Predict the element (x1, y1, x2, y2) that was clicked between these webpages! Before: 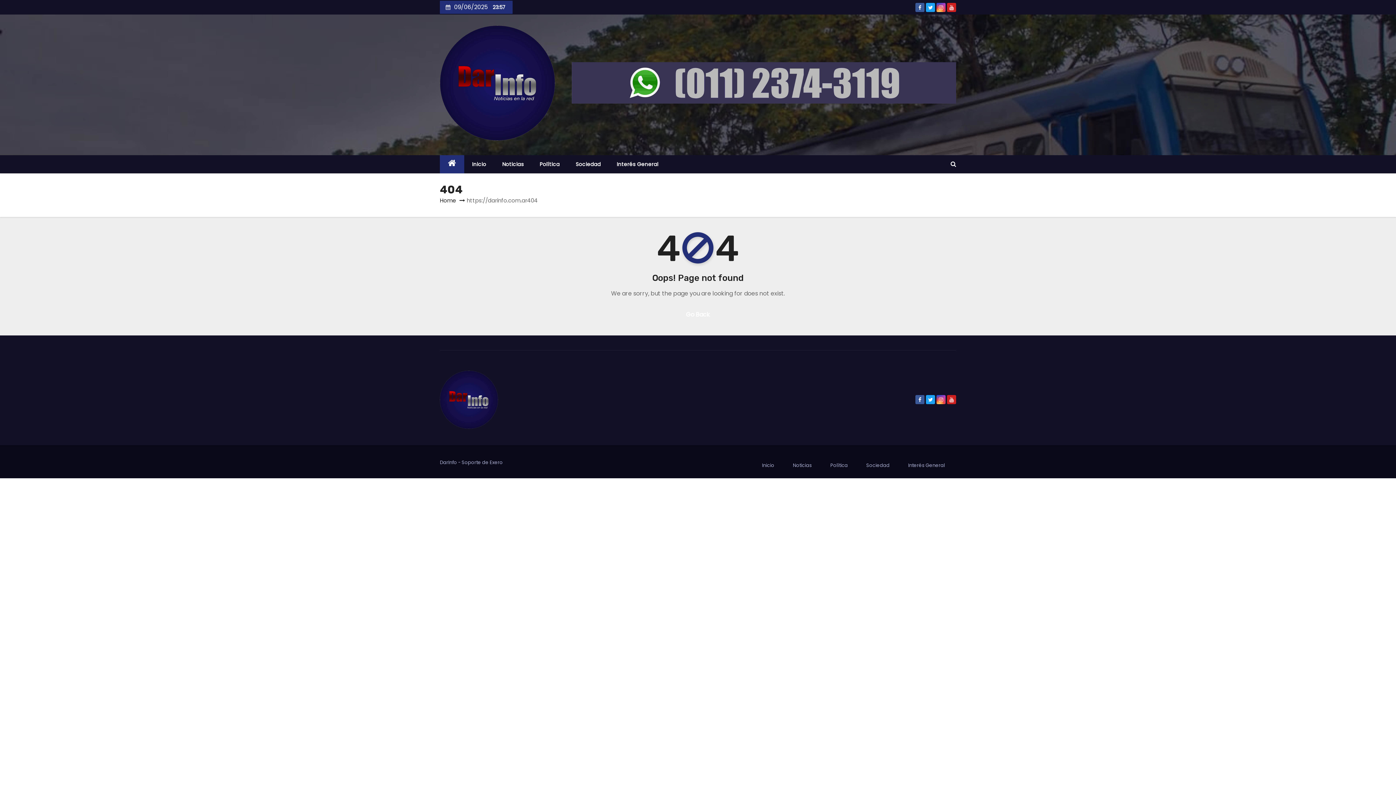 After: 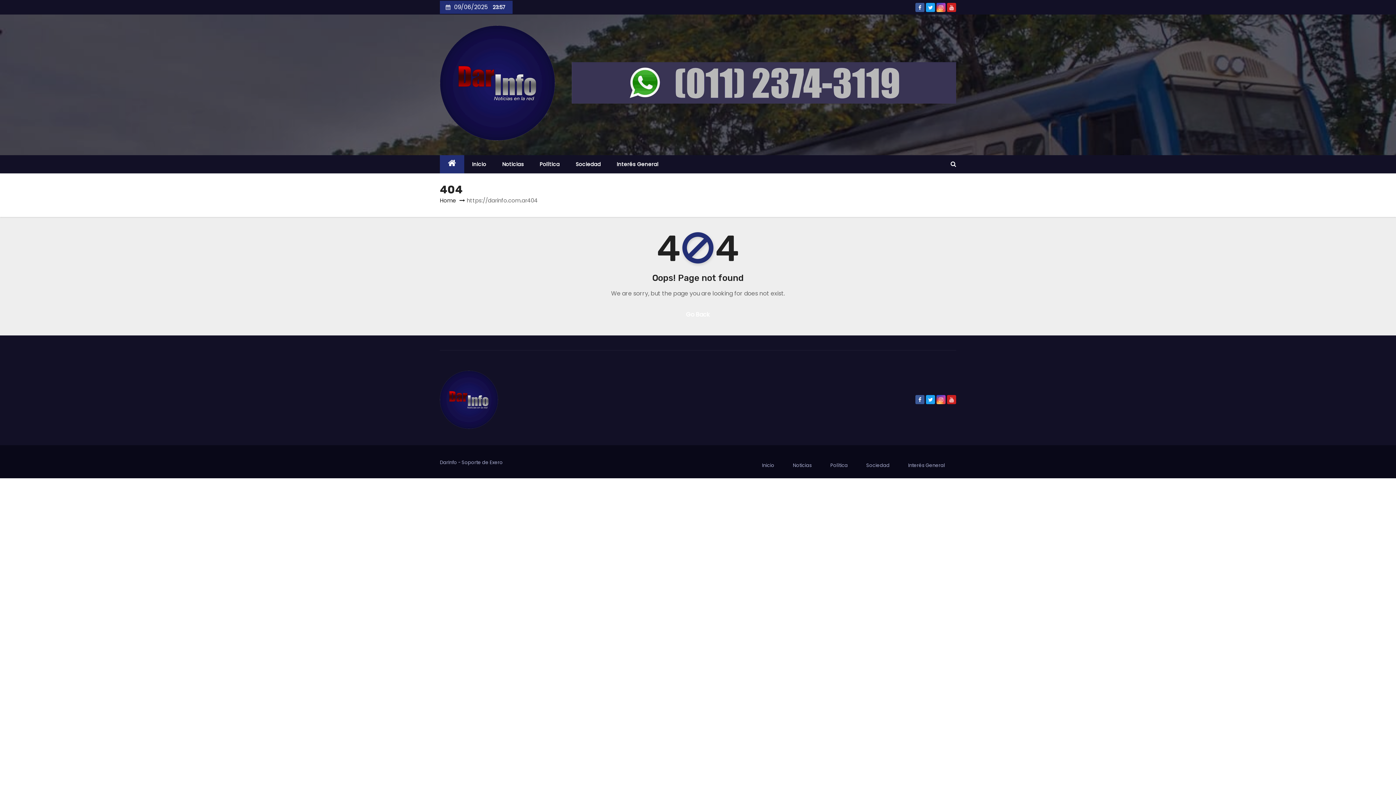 Action: bbox: (918, 395, 921, 403)